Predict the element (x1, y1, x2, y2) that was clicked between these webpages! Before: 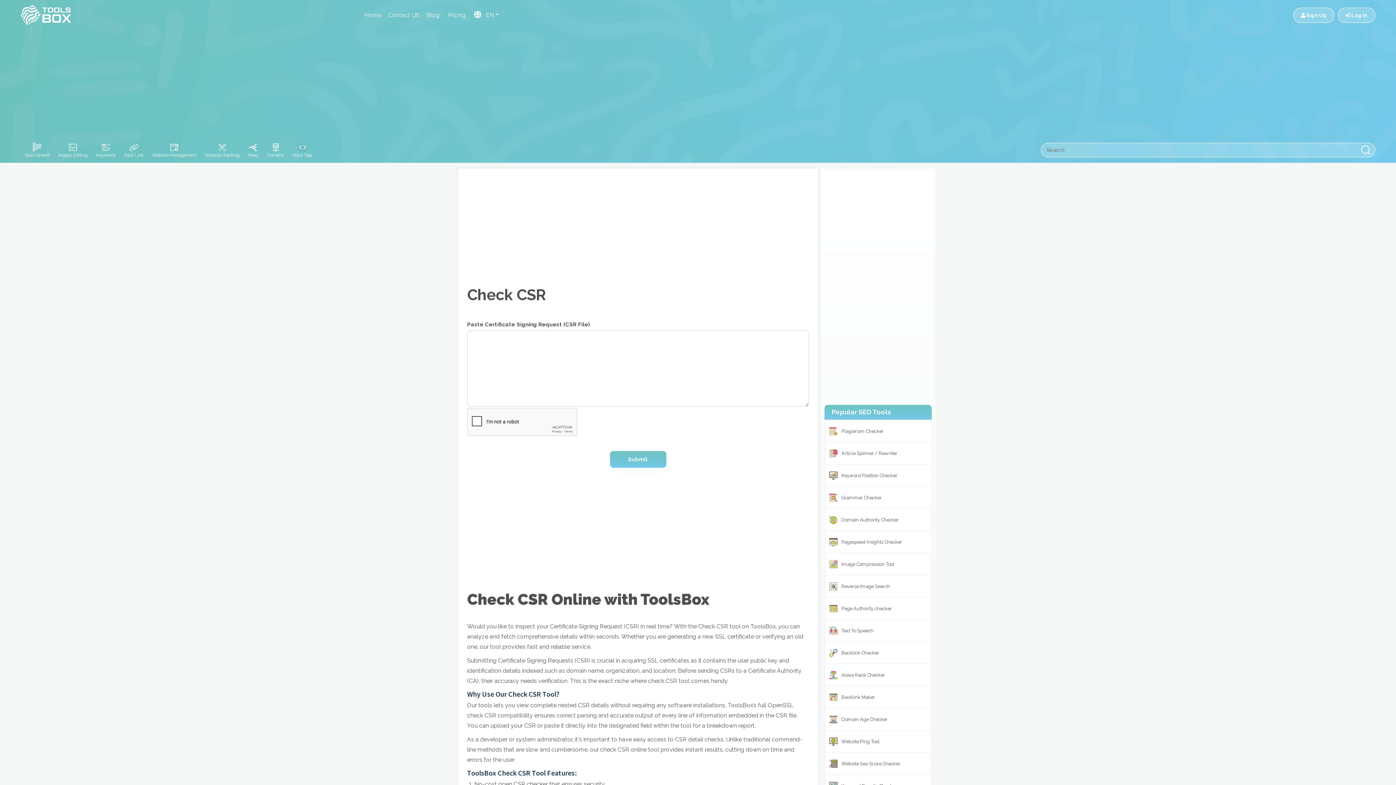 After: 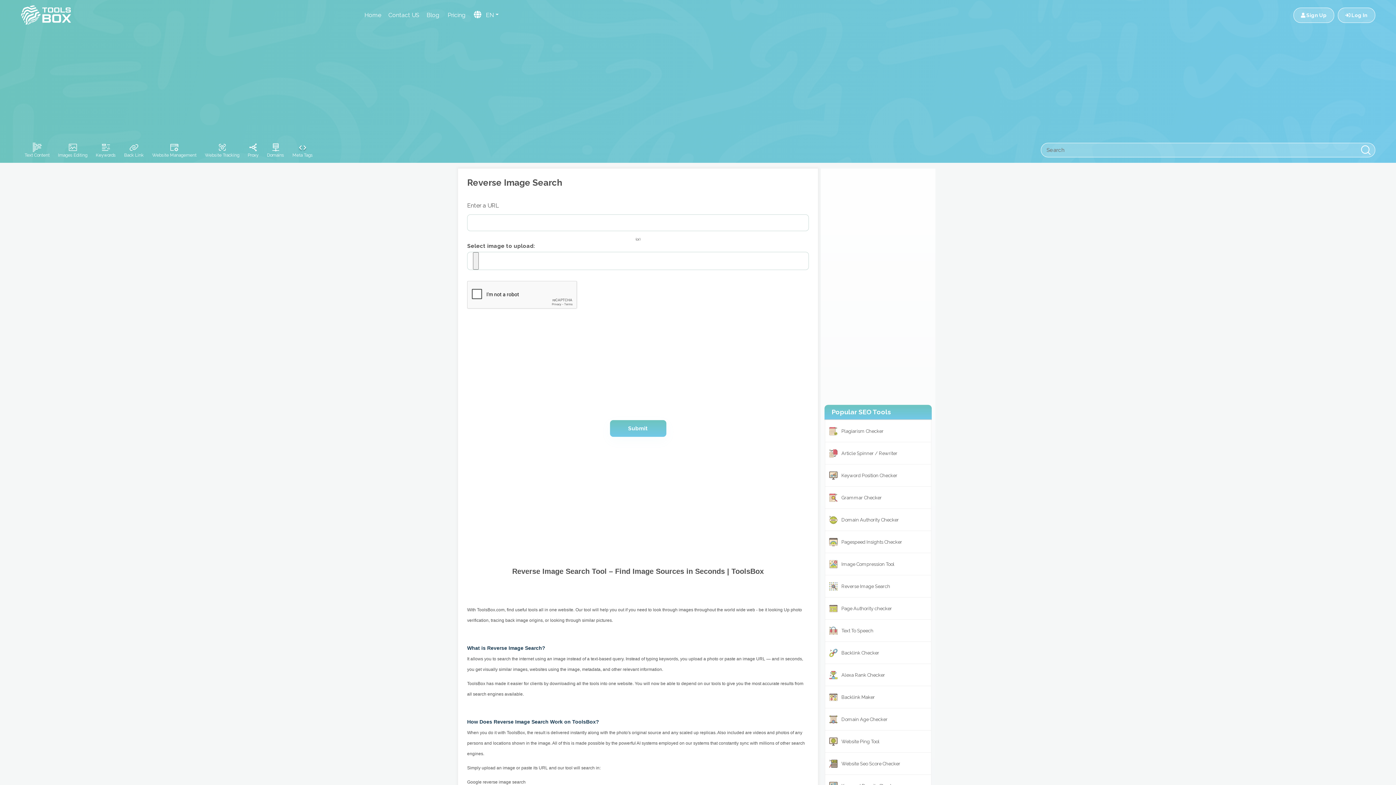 Action: label: Reverse Image Search bbox: (828, 579, 927, 593)